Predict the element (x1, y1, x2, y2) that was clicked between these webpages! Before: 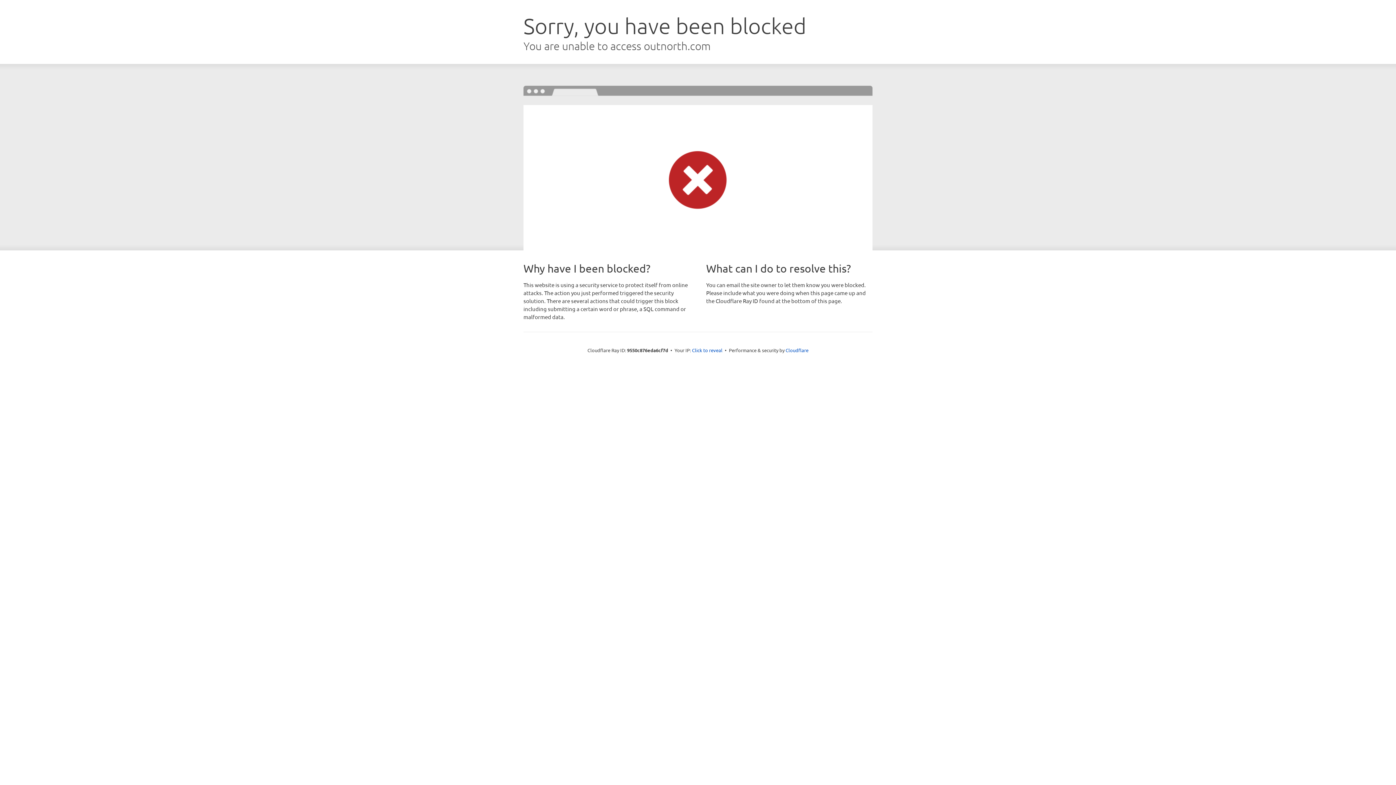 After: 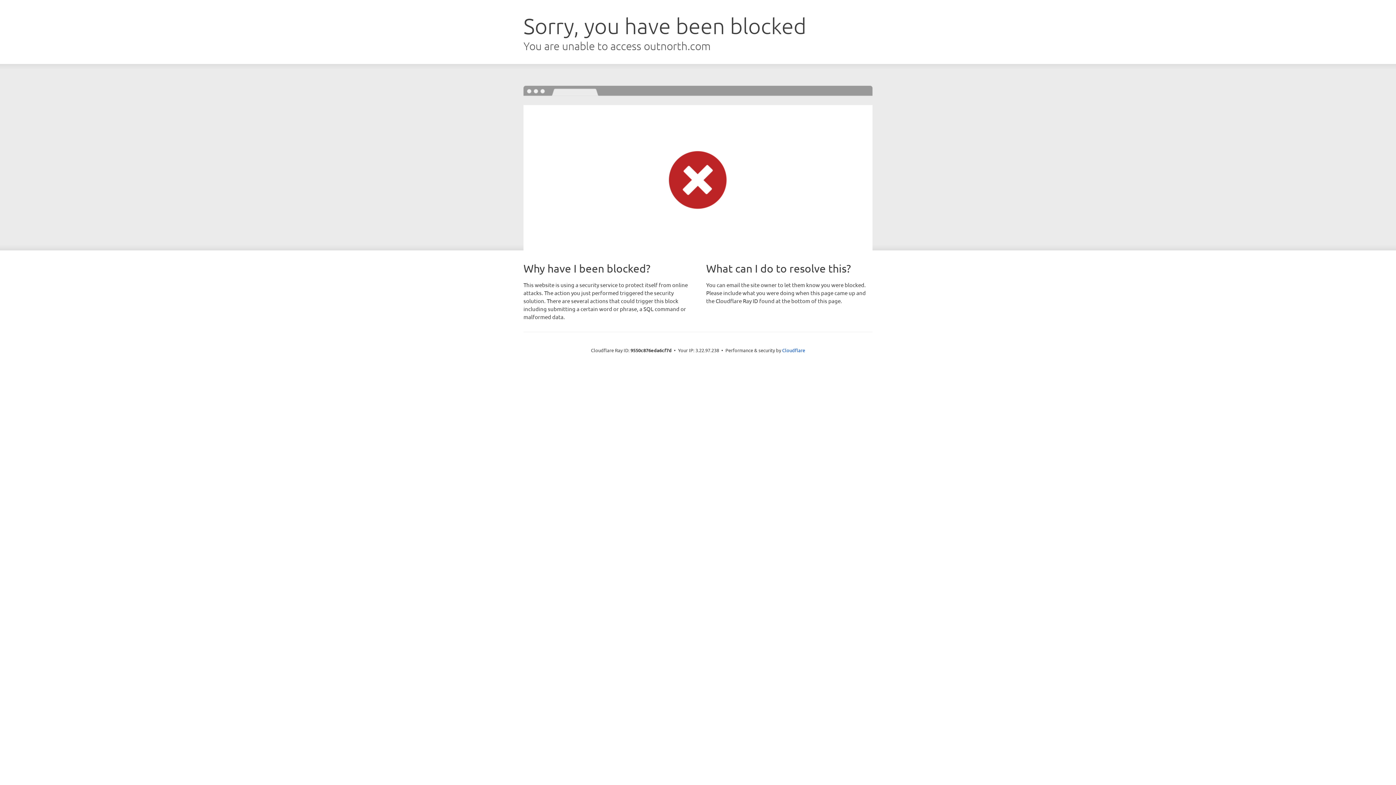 Action: label: Click to reveal bbox: (692, 346, 722, 353)